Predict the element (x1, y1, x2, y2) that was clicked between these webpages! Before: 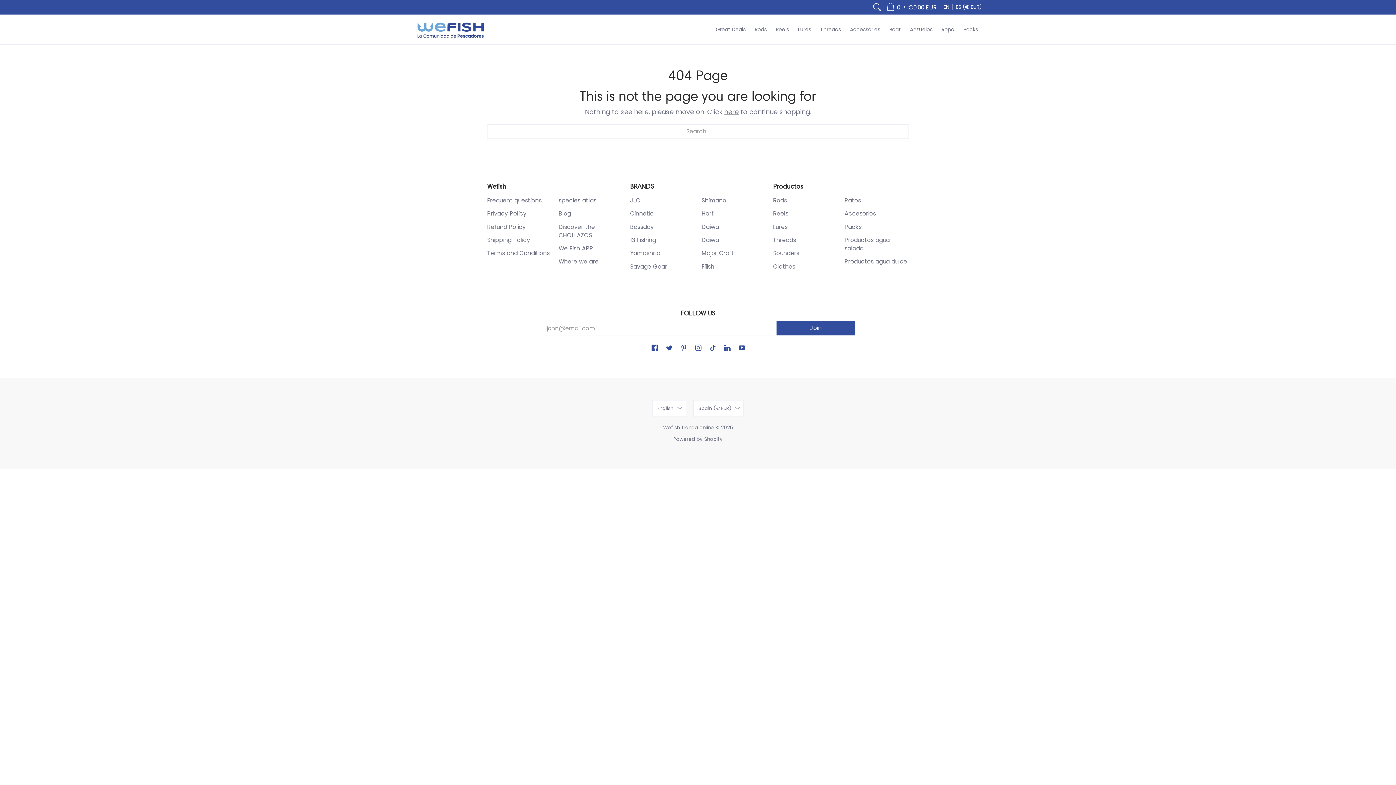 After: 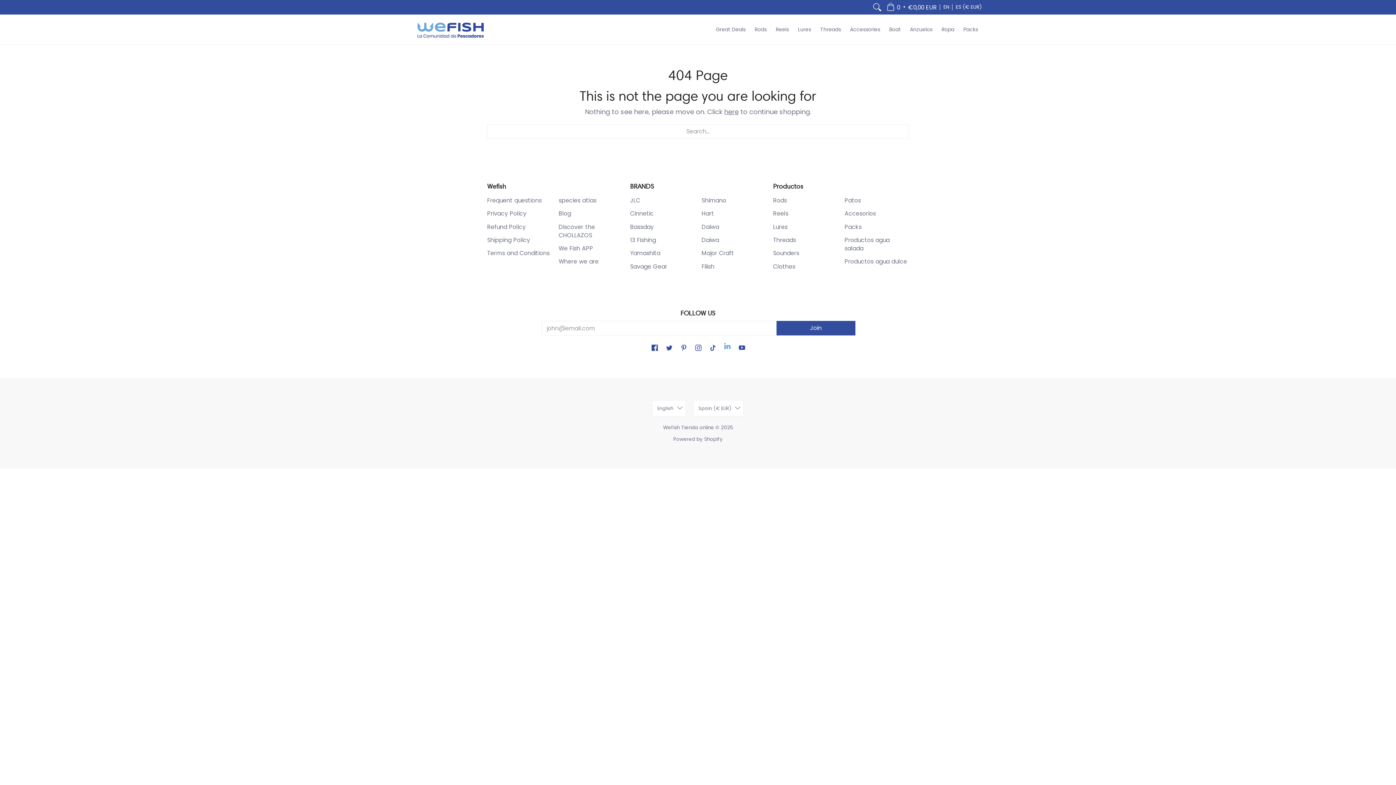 Action: label: LinkedIn bbox: (722, 341, 732, 355)